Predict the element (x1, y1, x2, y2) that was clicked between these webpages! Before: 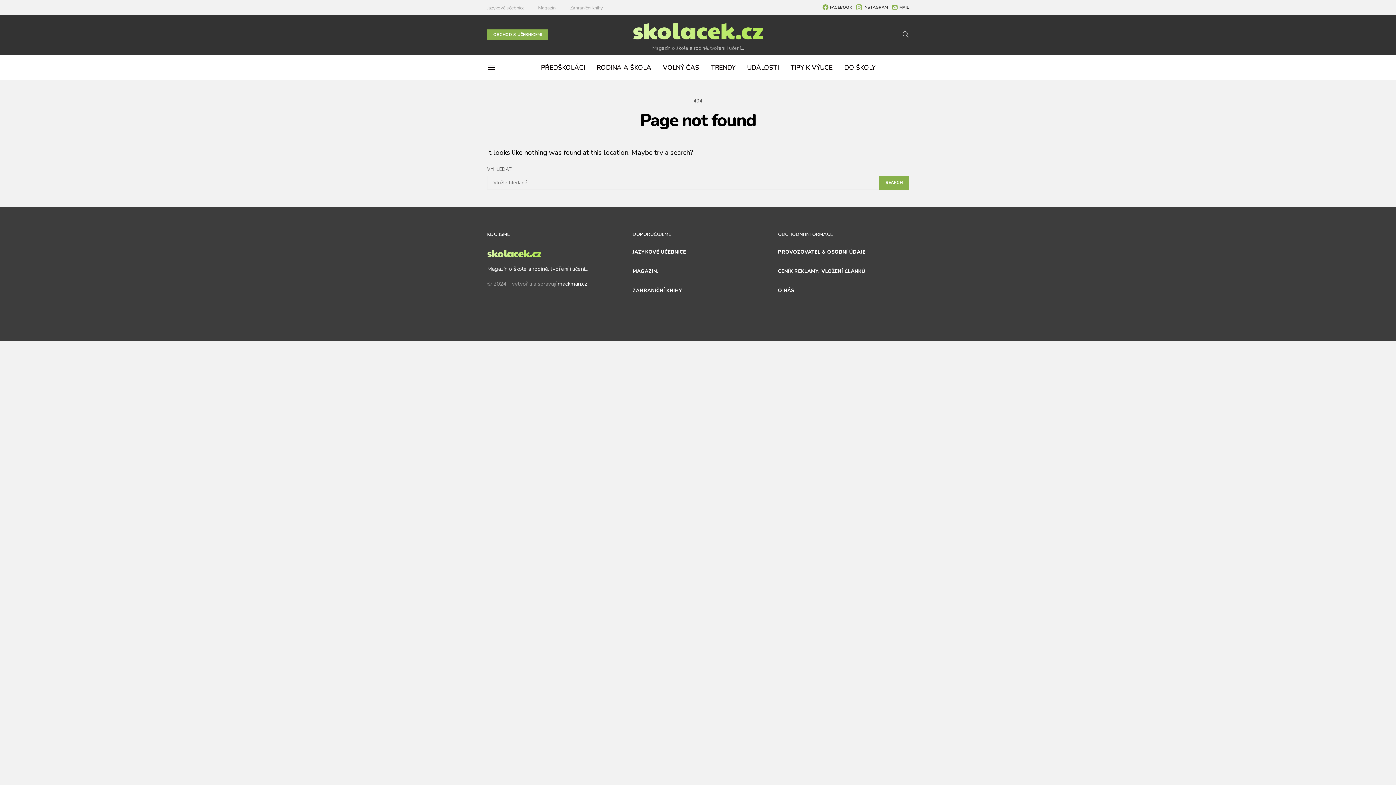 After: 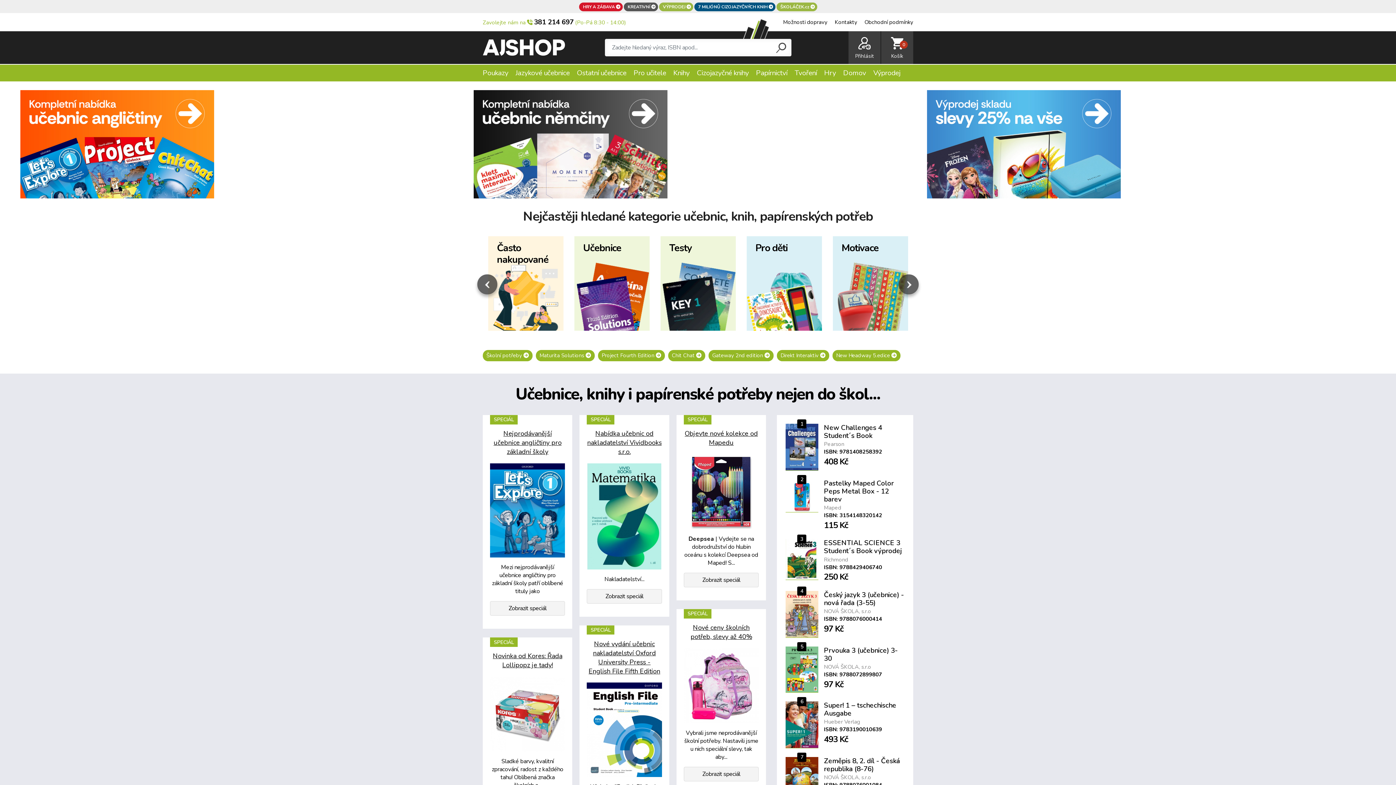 Action: label: OBCHOD S UČEBNICEMI bbox: (487, 29, 548, 40)